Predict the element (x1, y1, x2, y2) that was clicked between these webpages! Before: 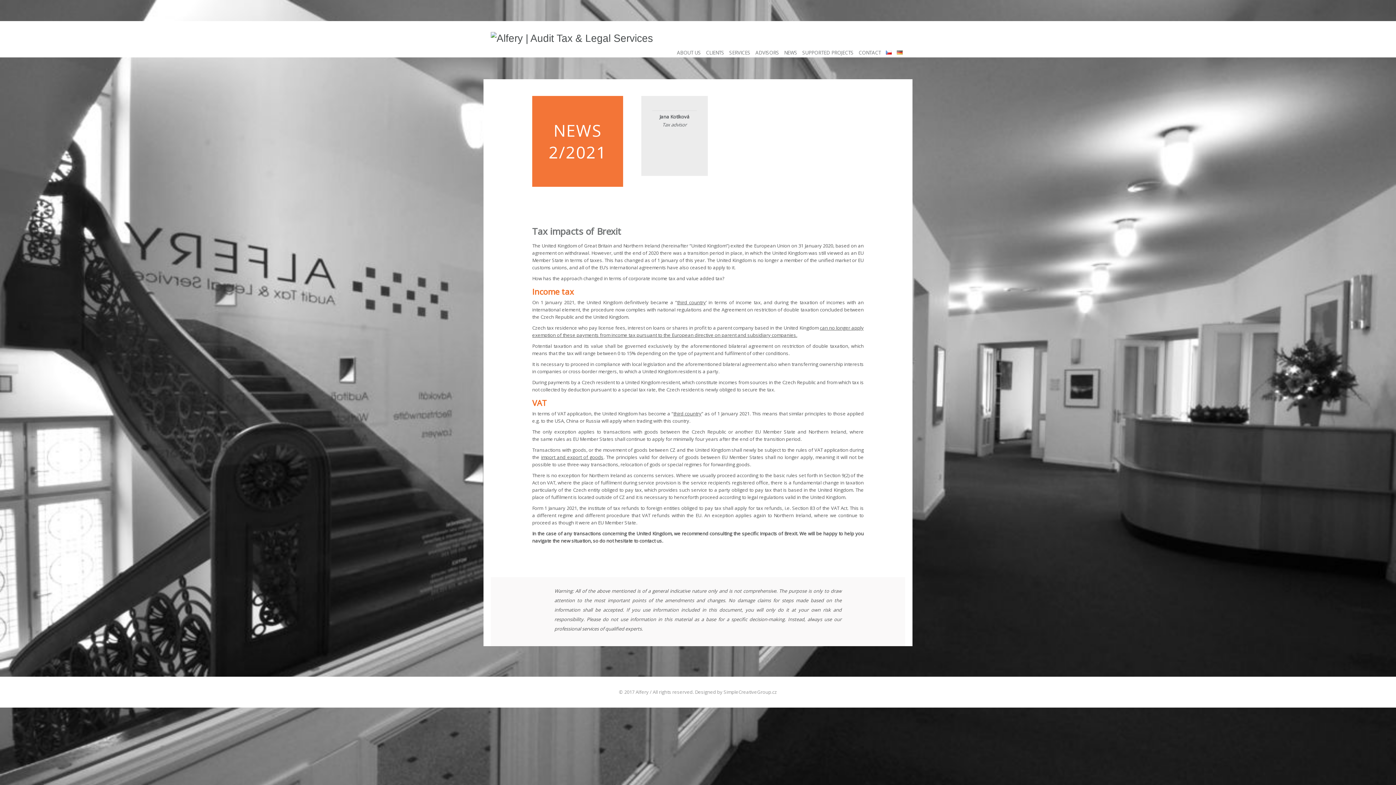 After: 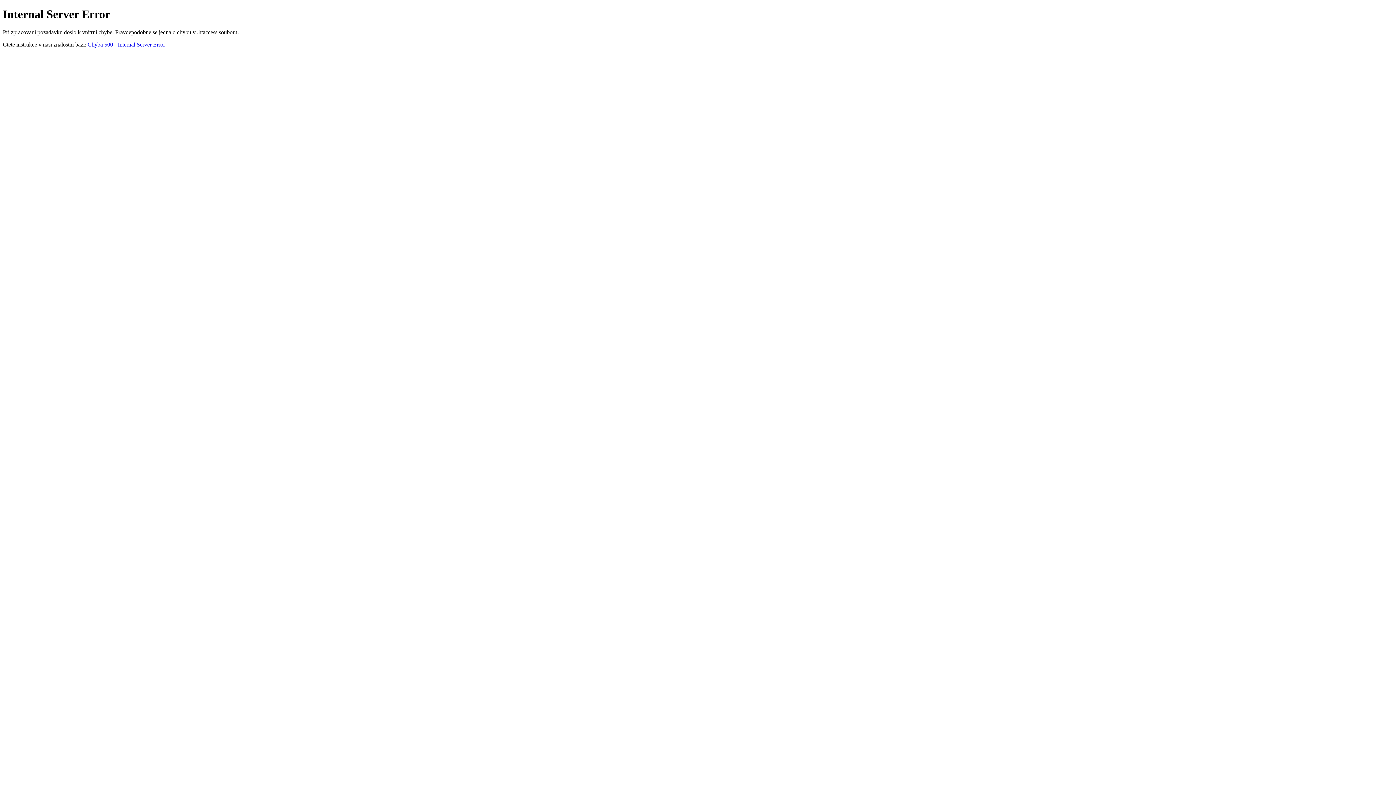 Action: bbox: (723, 689, 777, 695) label: SimpleCreativeGroup.cz